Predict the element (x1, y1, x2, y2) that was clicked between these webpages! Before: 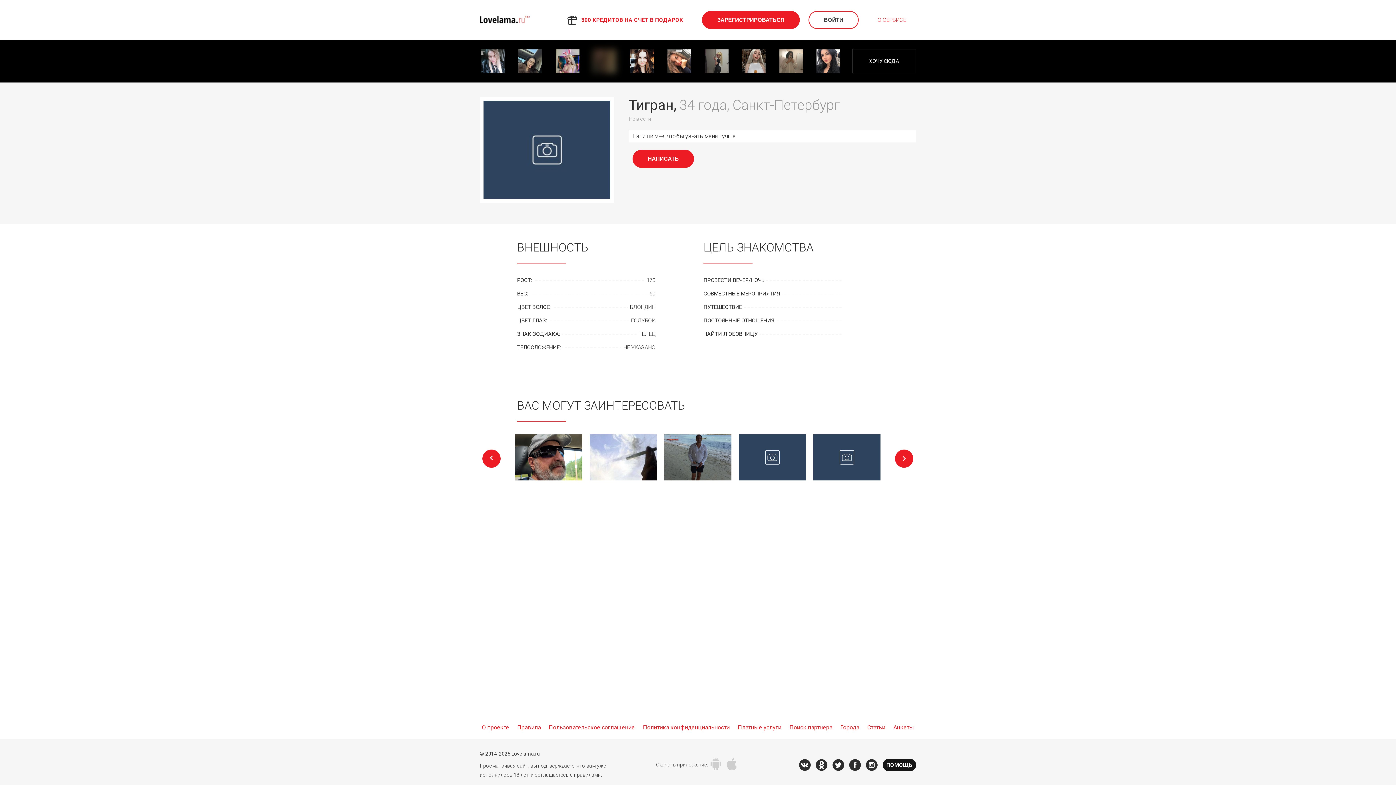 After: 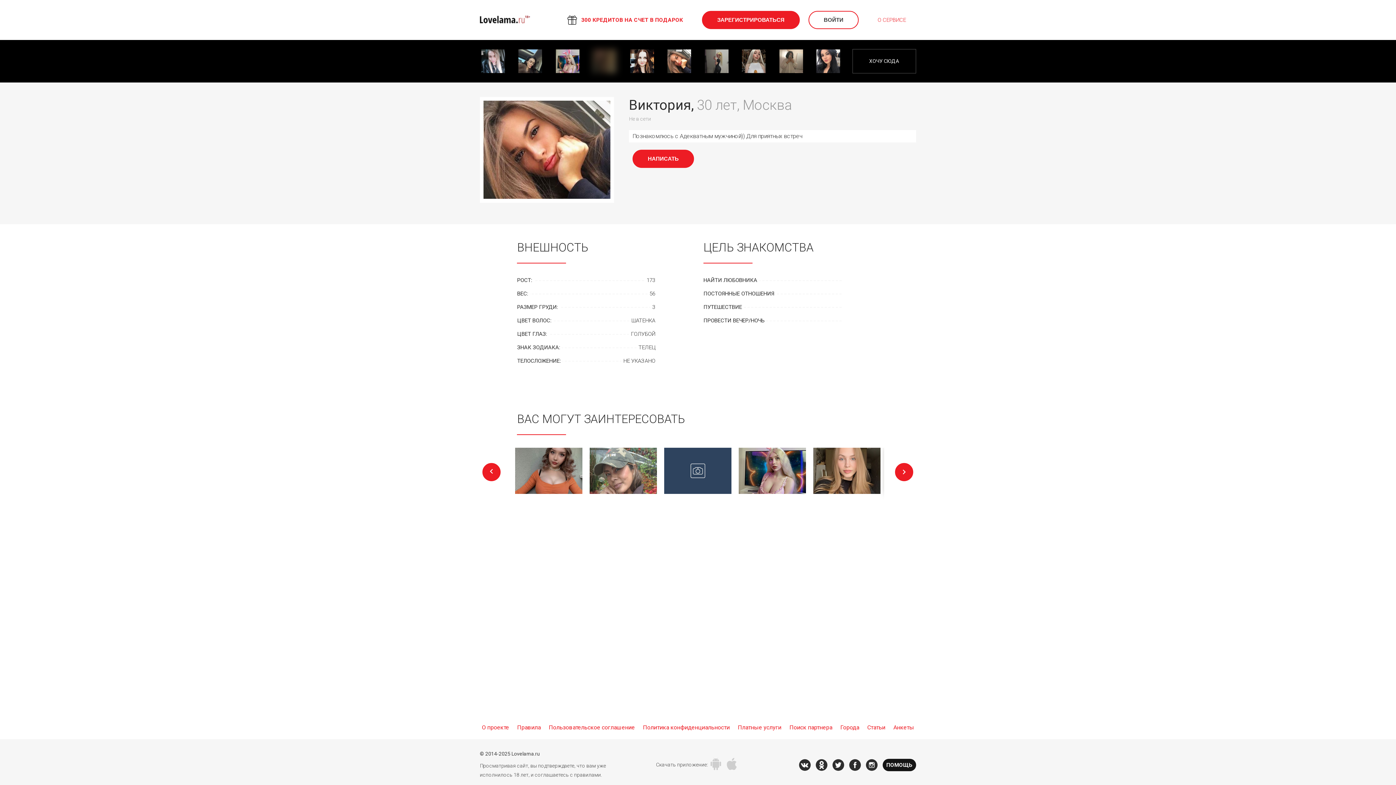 Action: bbox: (660, 40, 698, 82)